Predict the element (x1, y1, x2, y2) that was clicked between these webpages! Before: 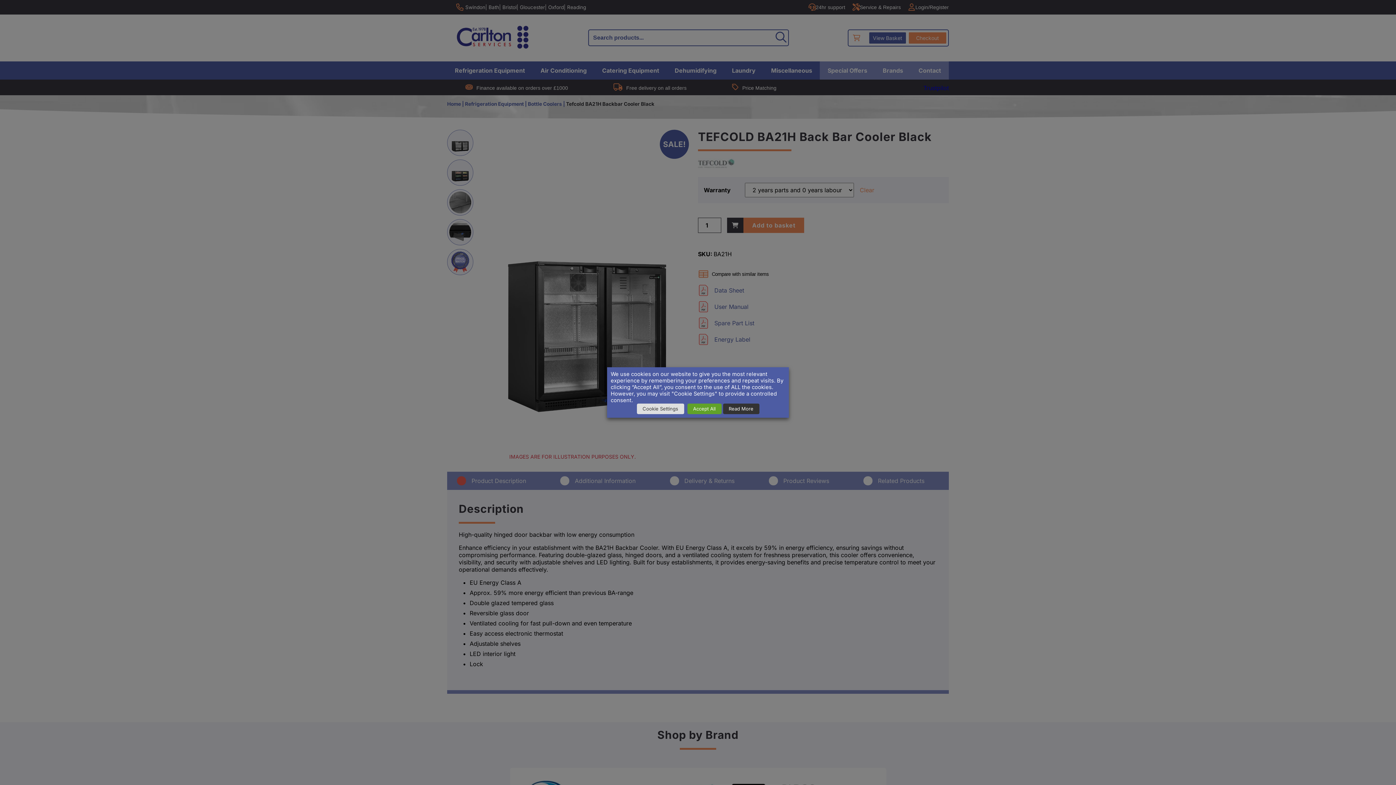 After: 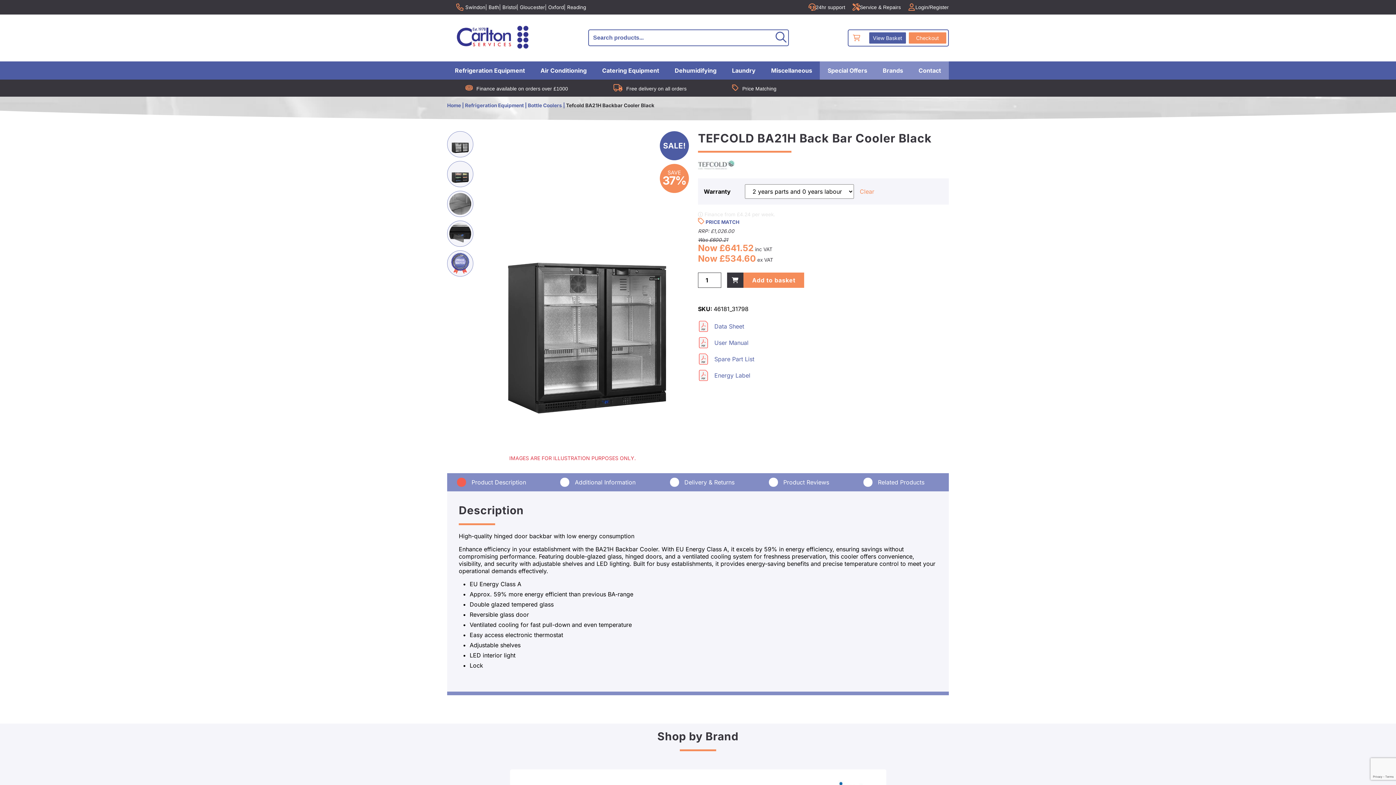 Action: label: Accept All bbox: (687, 403, 721, 414)